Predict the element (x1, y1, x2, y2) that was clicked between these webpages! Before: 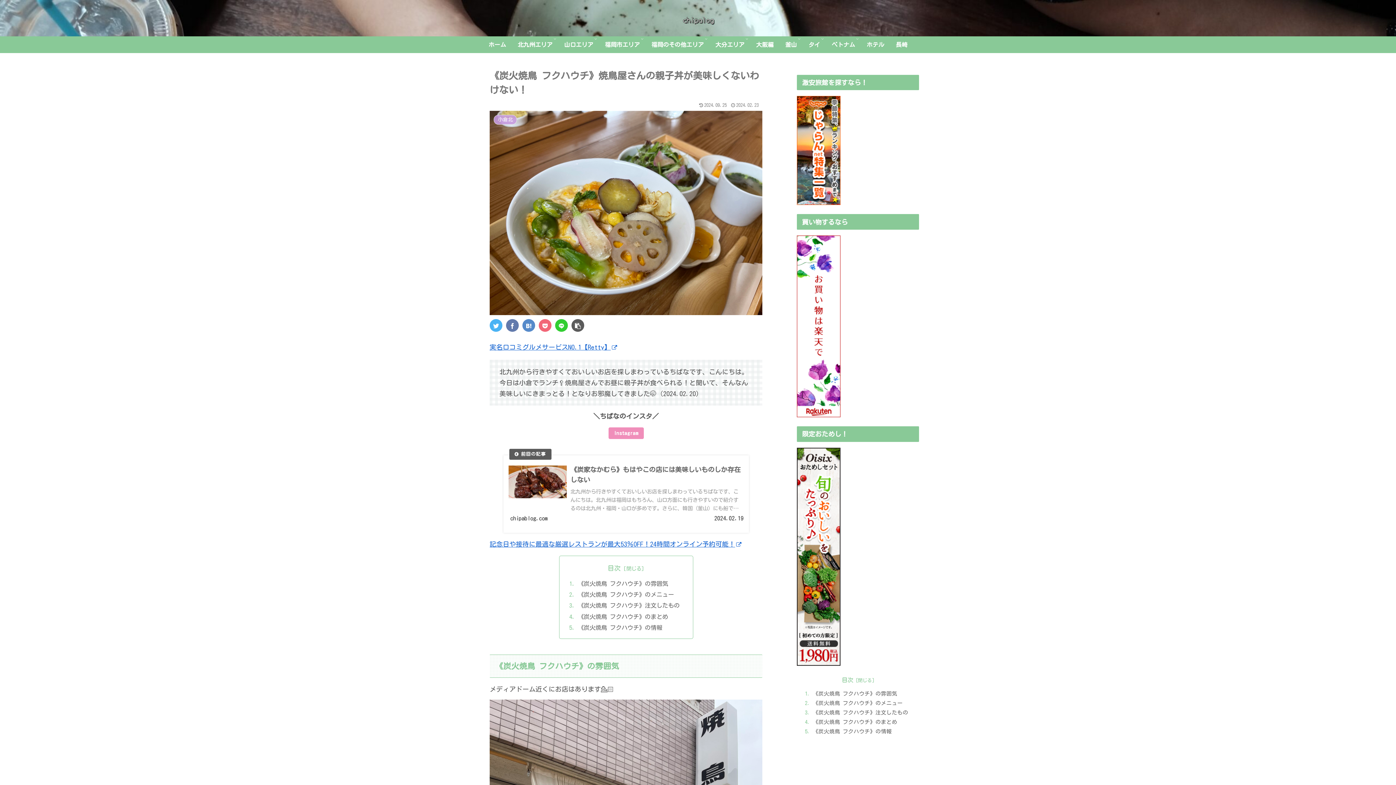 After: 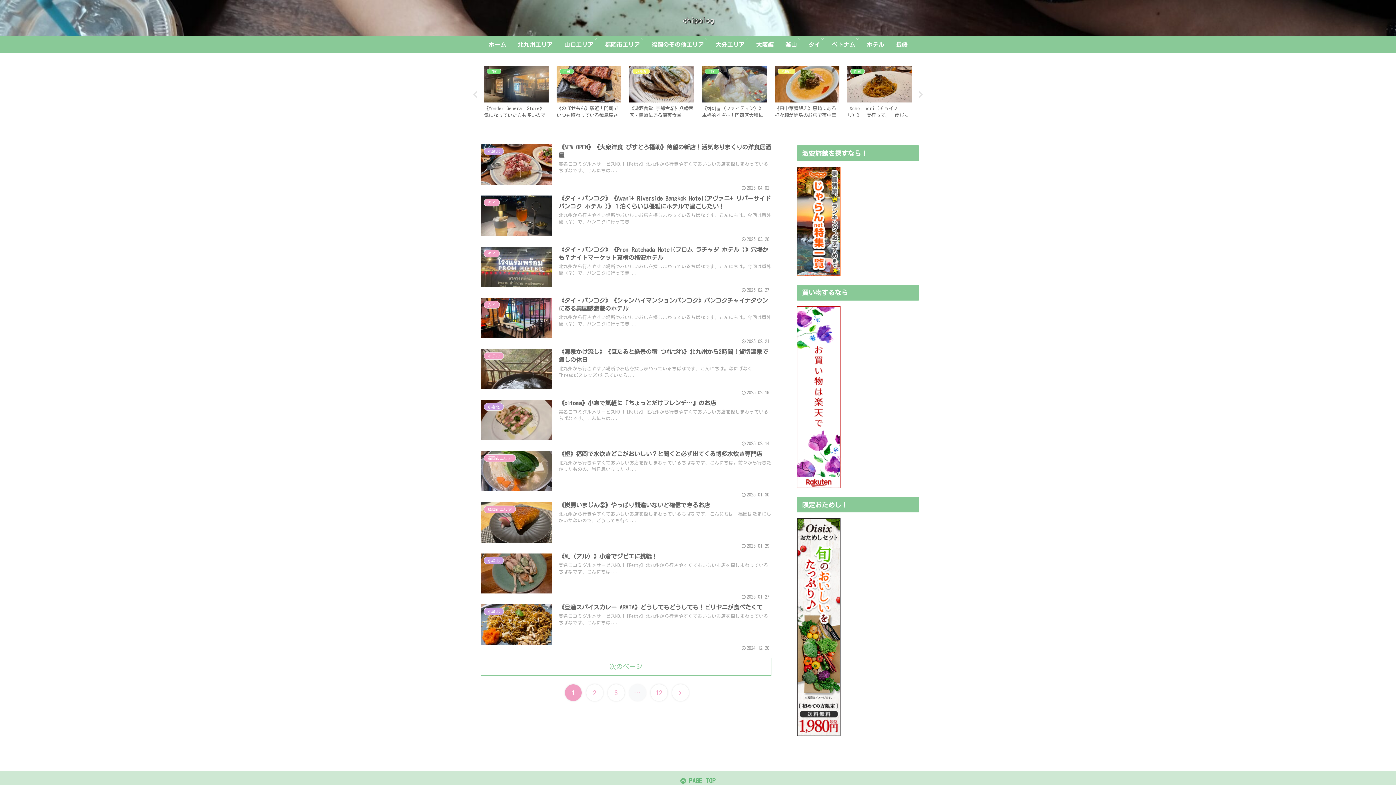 Action: bbox: (482, 36, 512, 52) label: ホーム